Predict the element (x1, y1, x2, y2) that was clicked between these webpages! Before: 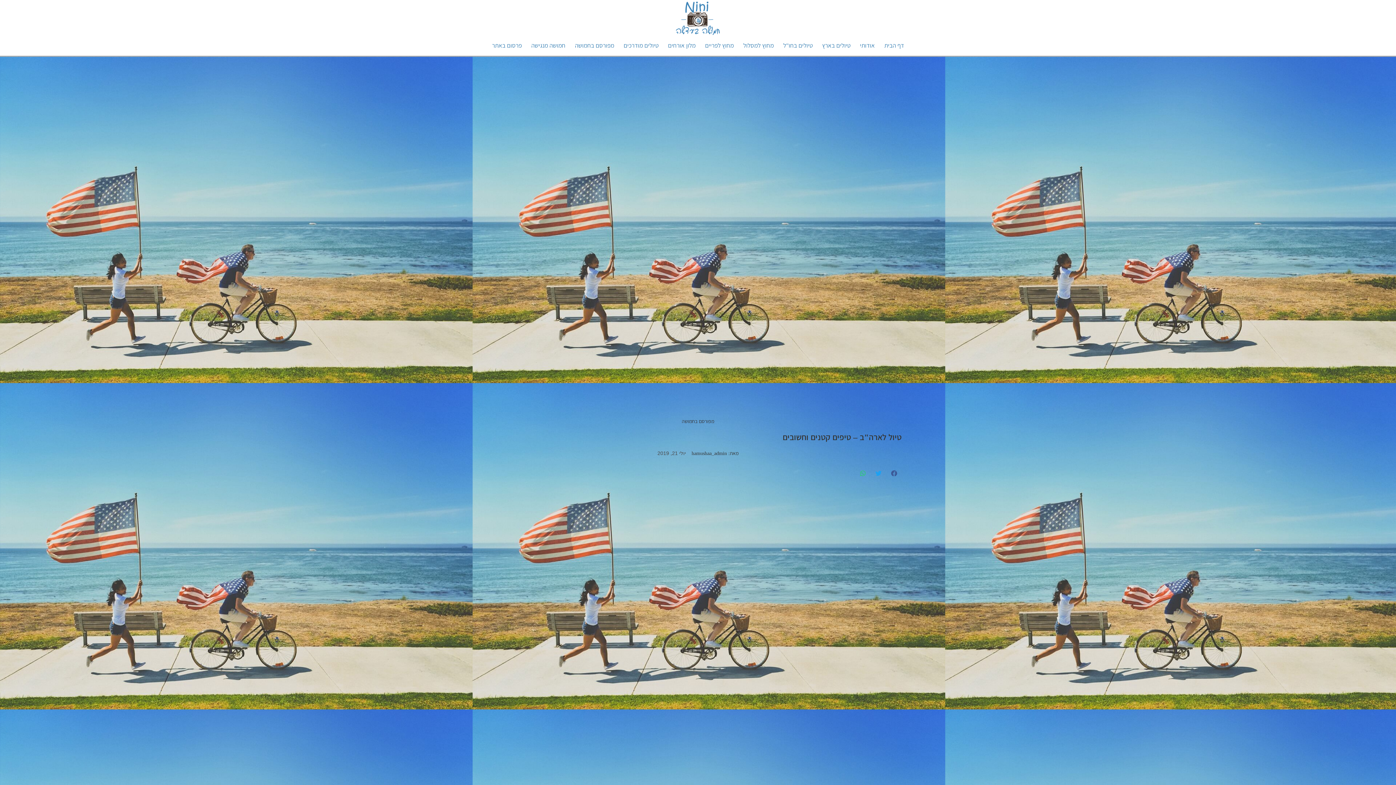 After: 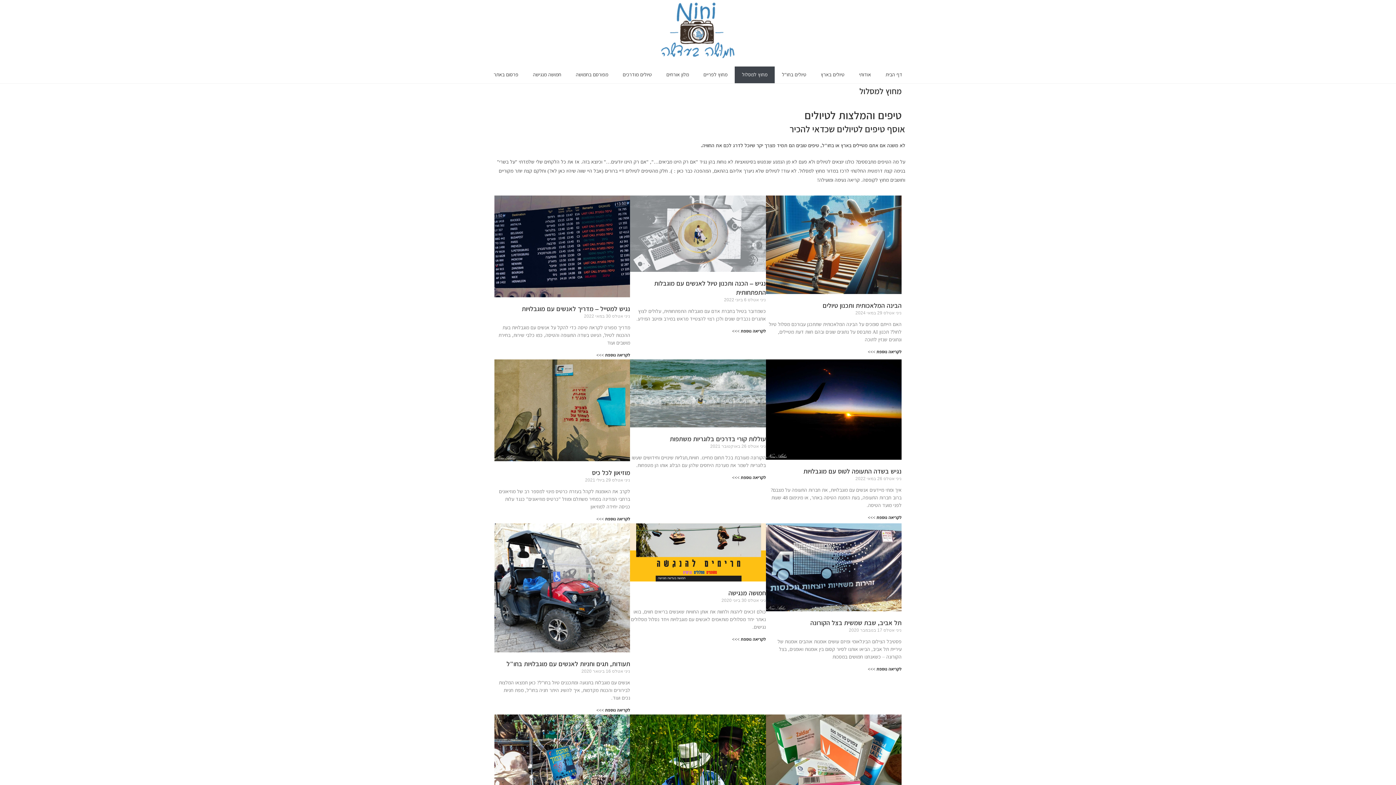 Action: label: מחוץ למסלול bbox: (739, 35, 778, 55)